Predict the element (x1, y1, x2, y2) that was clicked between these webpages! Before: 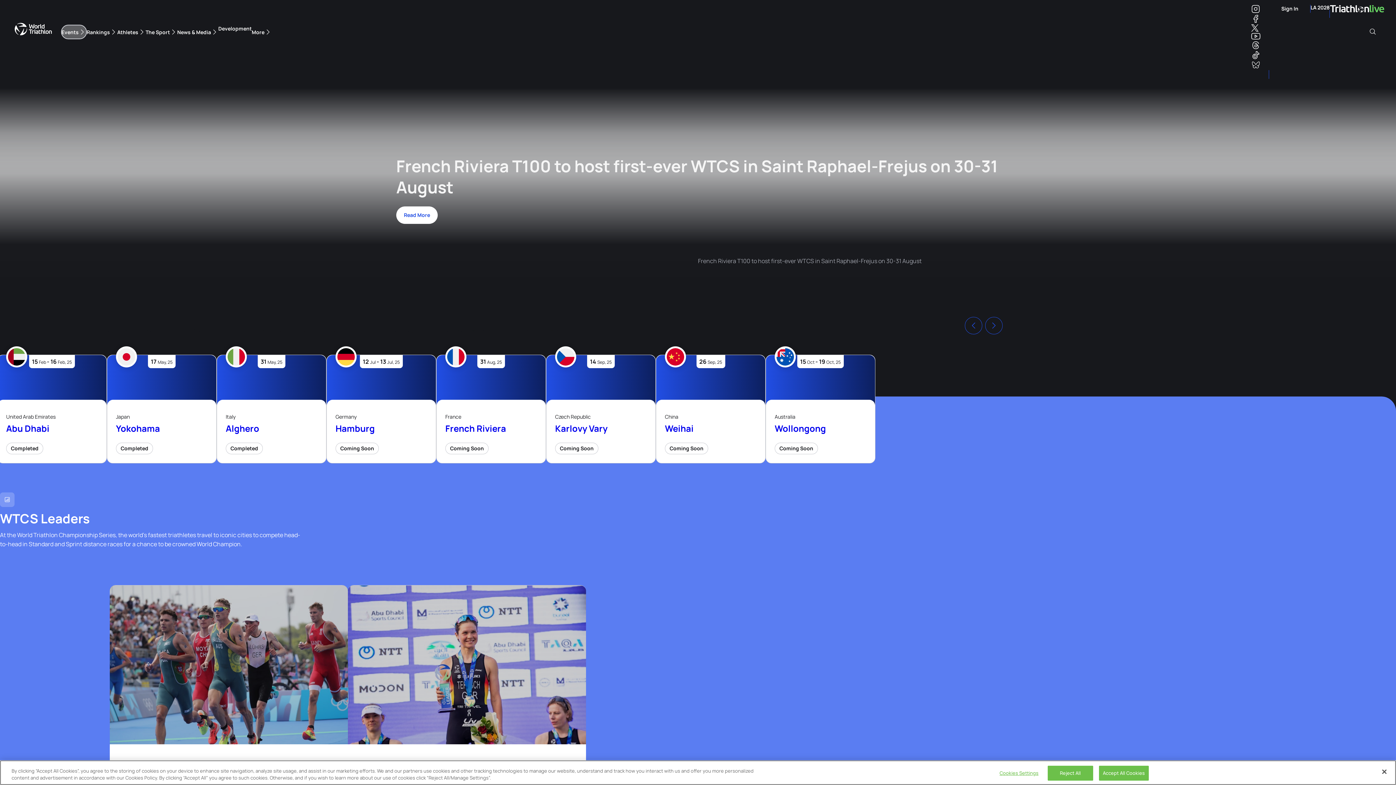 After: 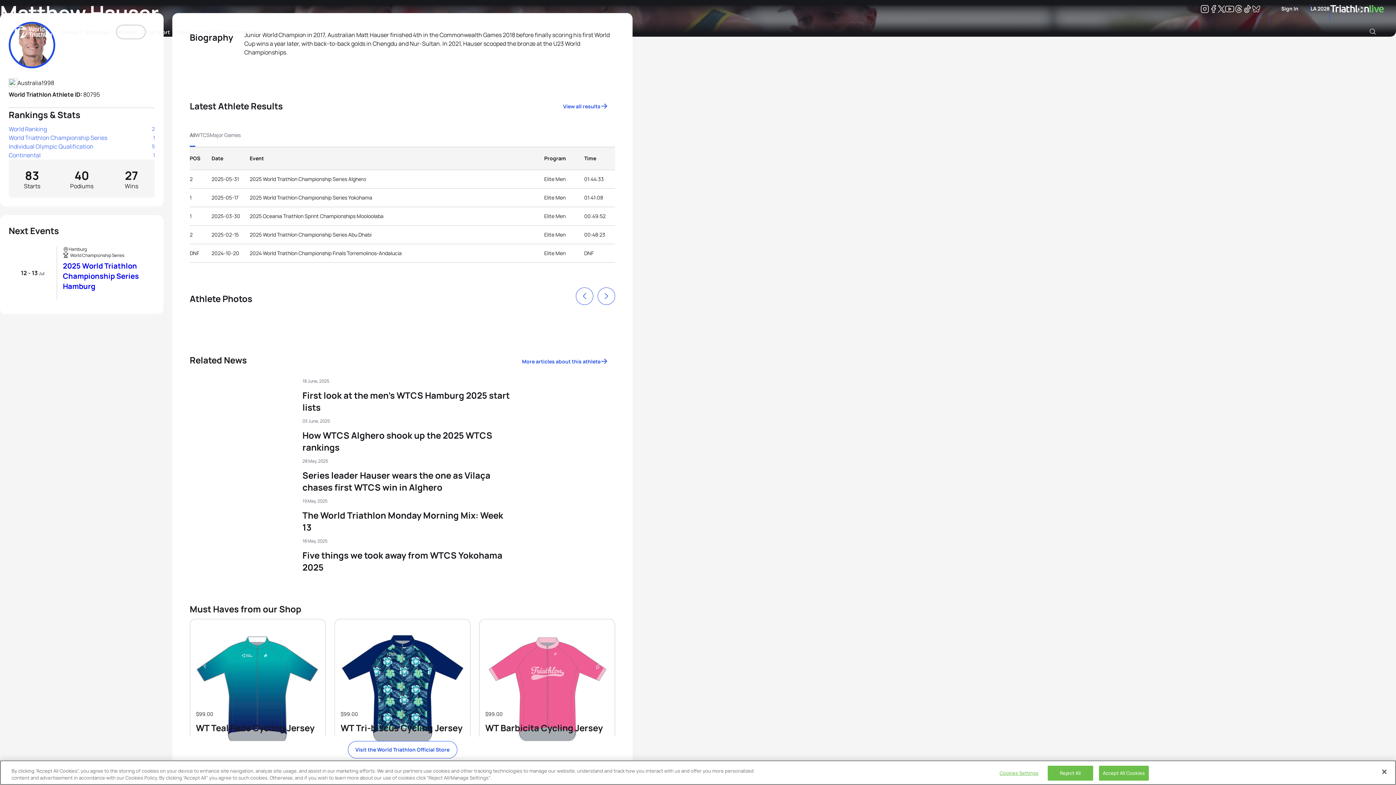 Action: bbox: (109, 585, 348, 744)